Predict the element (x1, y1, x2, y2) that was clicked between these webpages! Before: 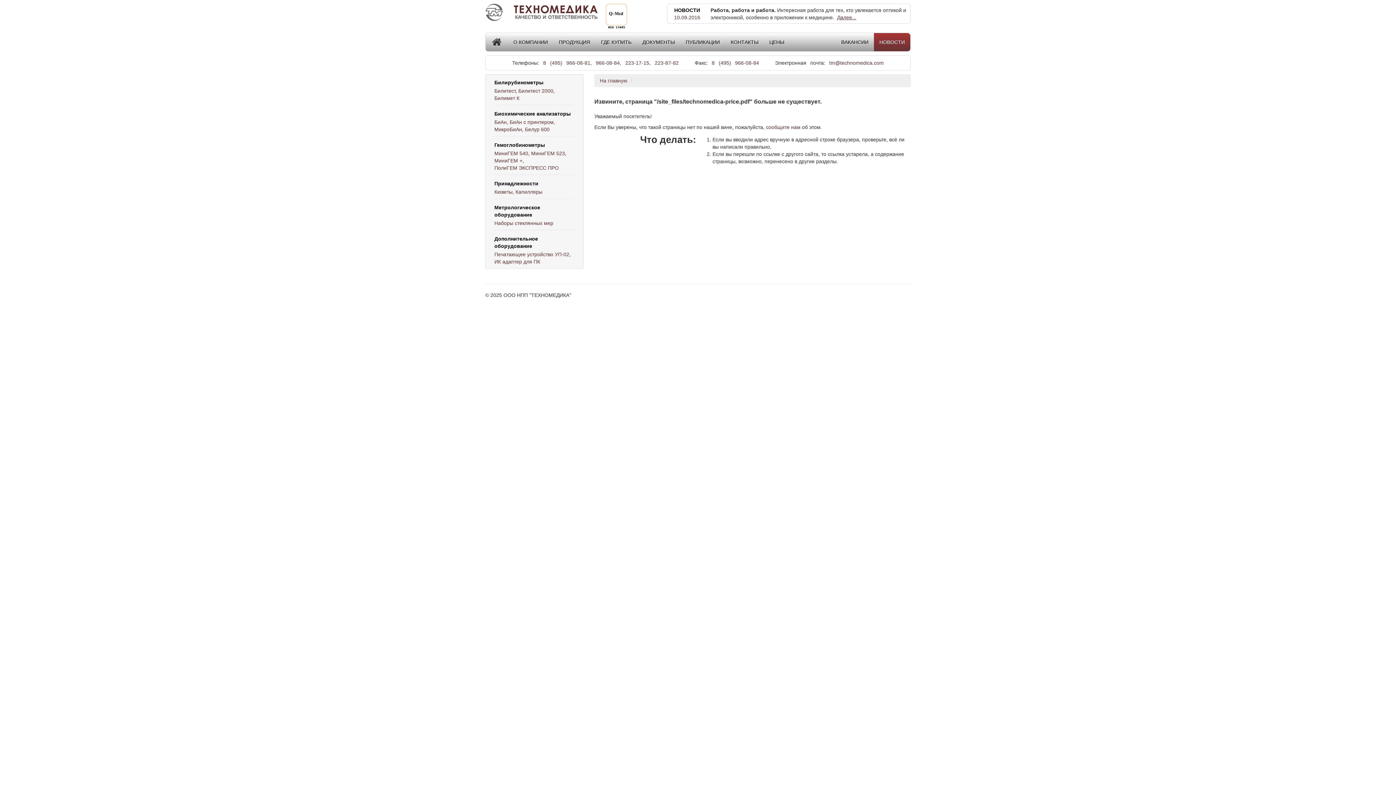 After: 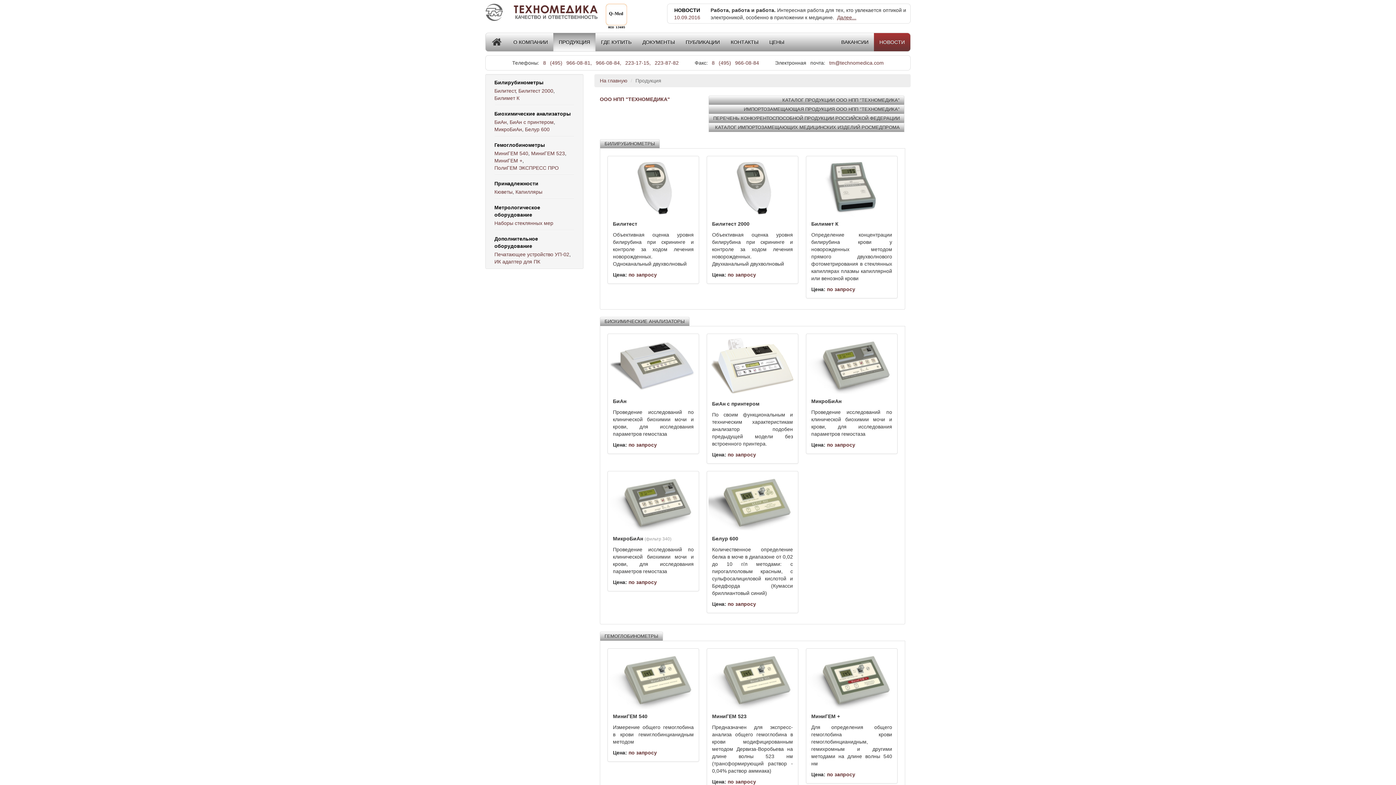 Action: label: ПРОДУКЦИЯ bbox: (553, 33, 595, 51)